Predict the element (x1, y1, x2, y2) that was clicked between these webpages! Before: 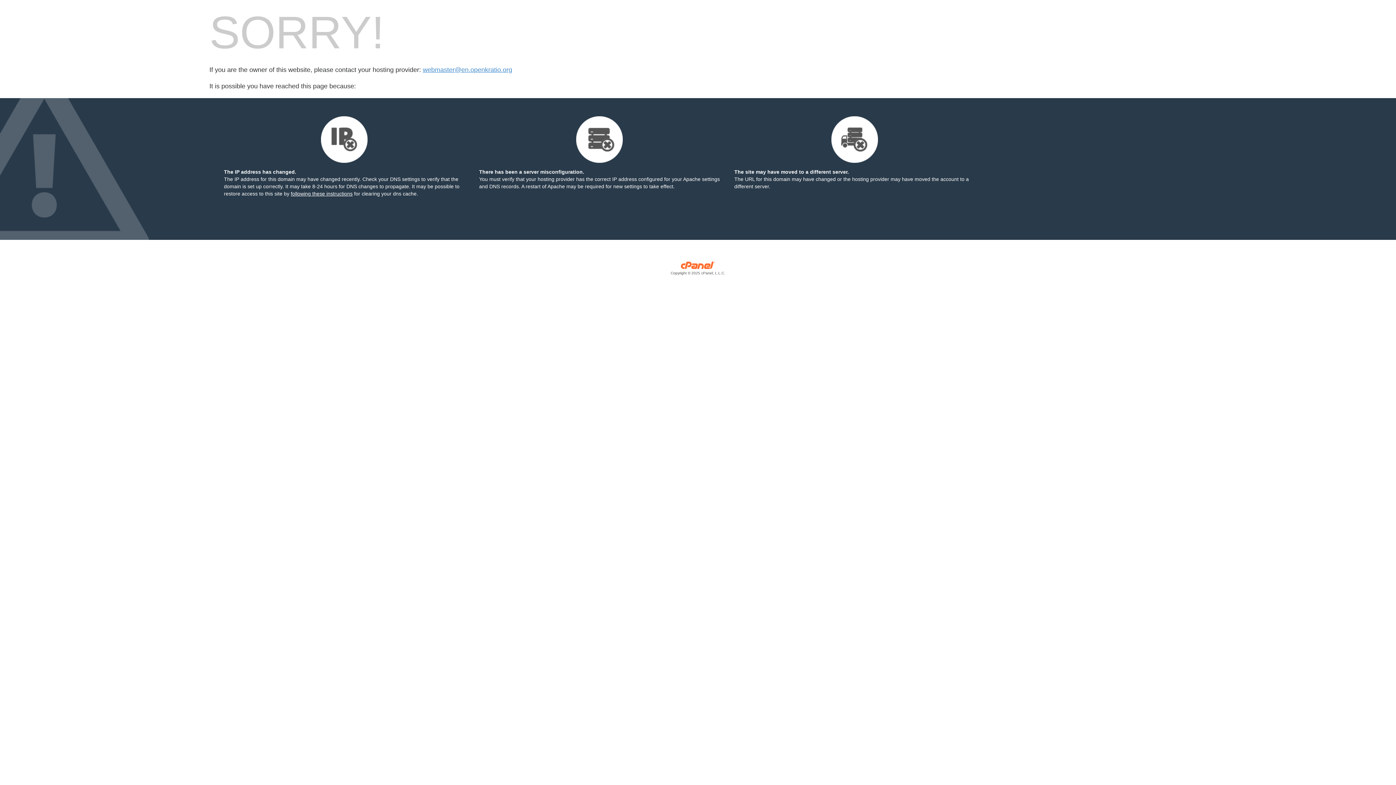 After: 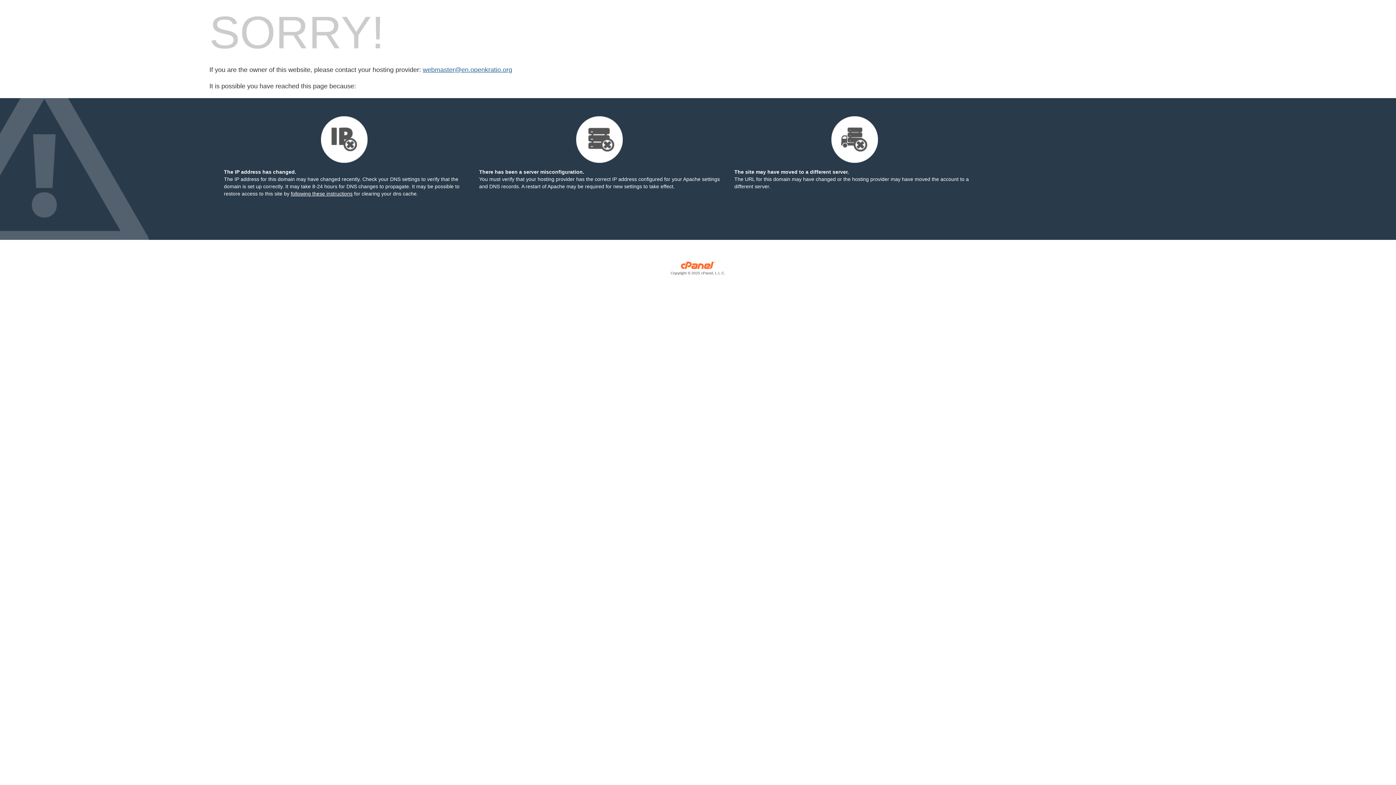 Action: label: webmaster@en.openkratio.org bbox: (422, 66, 512, 73)